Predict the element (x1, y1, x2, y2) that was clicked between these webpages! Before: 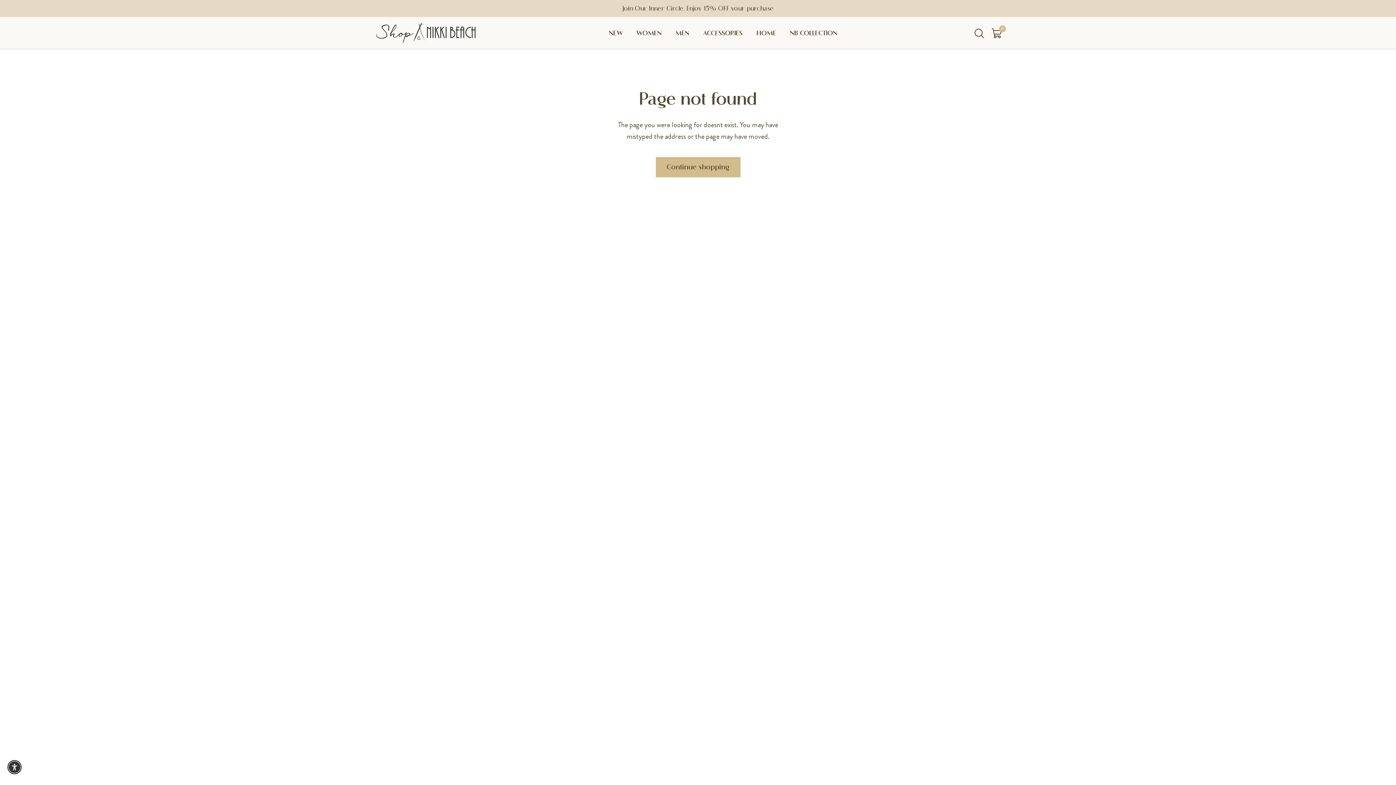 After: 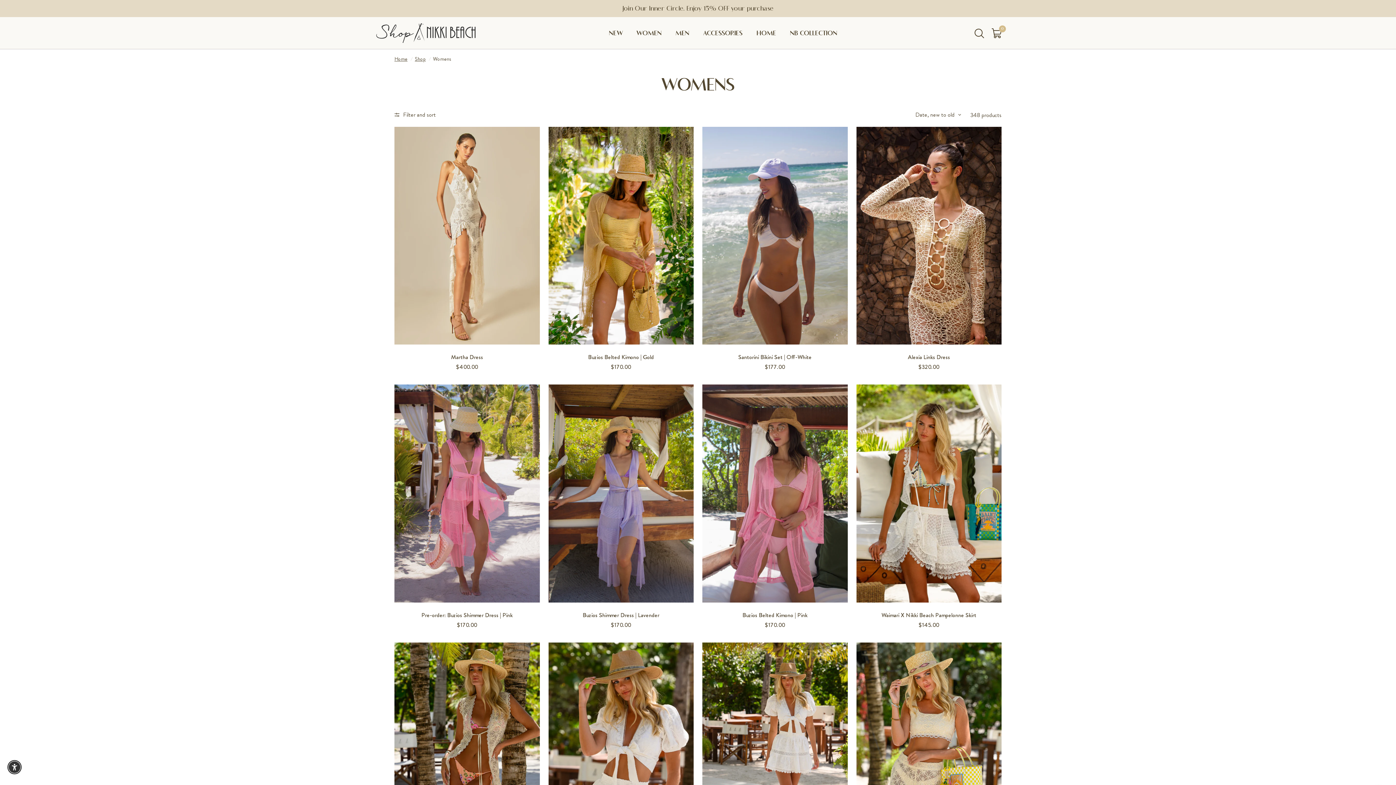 Action: label: WOMEN bbox: (636, 28, 661, 38)